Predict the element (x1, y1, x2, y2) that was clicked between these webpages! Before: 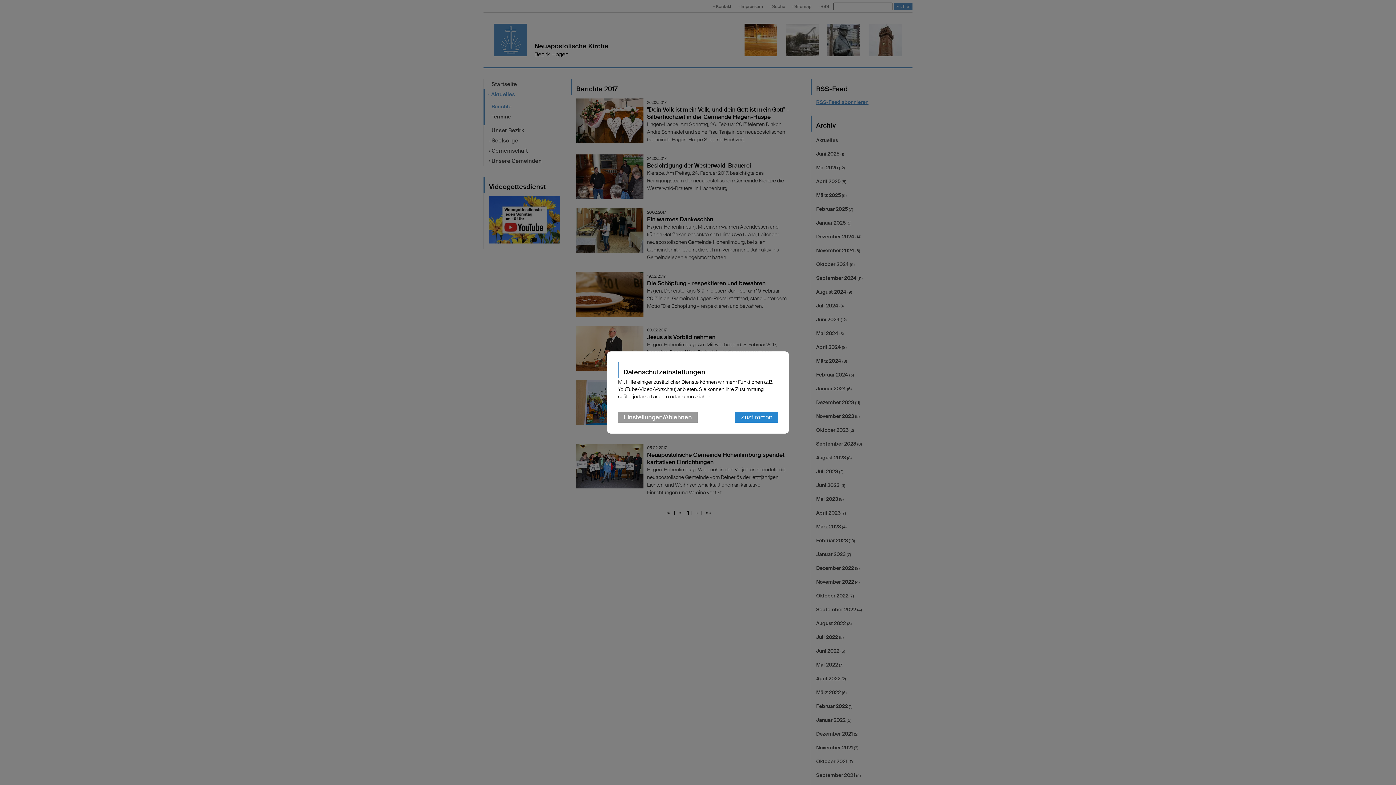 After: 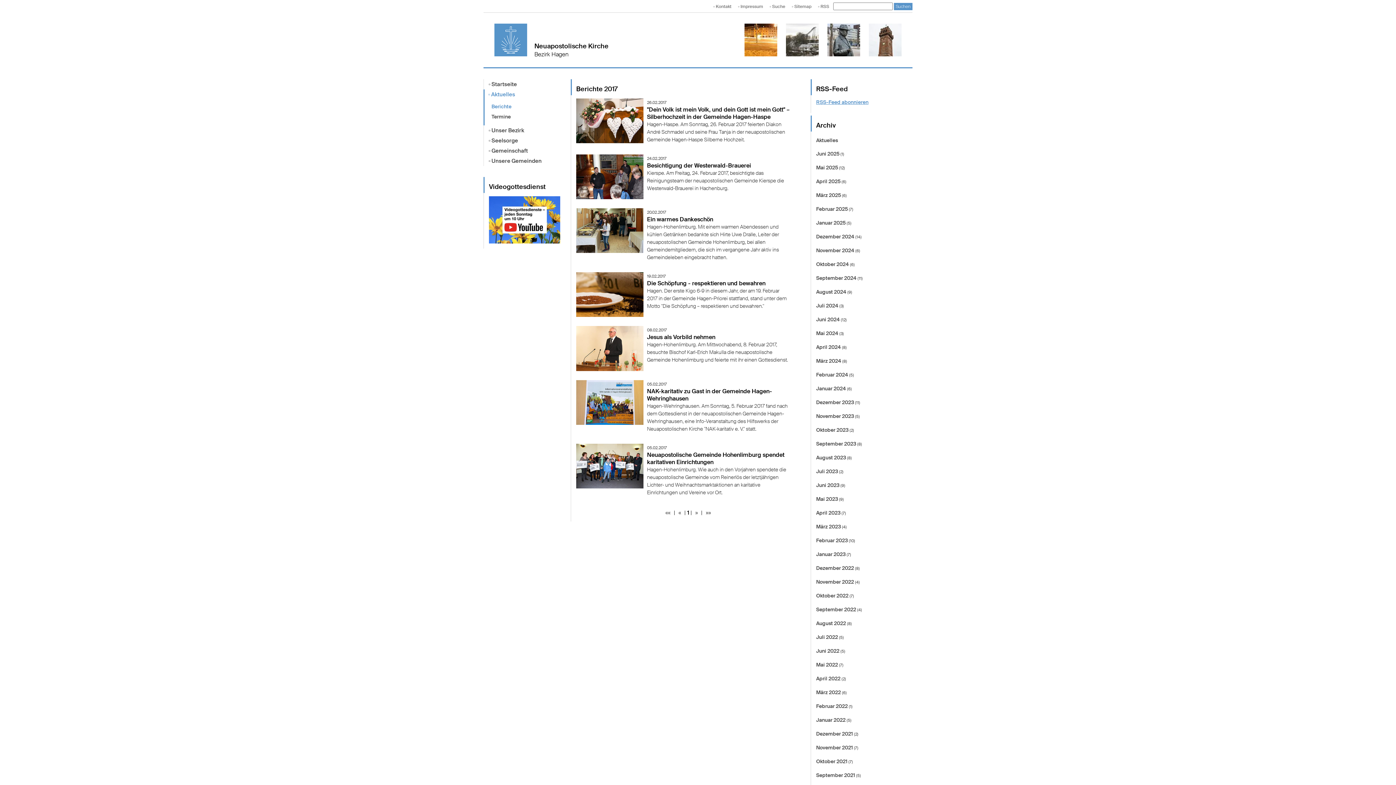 Action: label: Zustimmen bbox: (735, 412, 778, 422)